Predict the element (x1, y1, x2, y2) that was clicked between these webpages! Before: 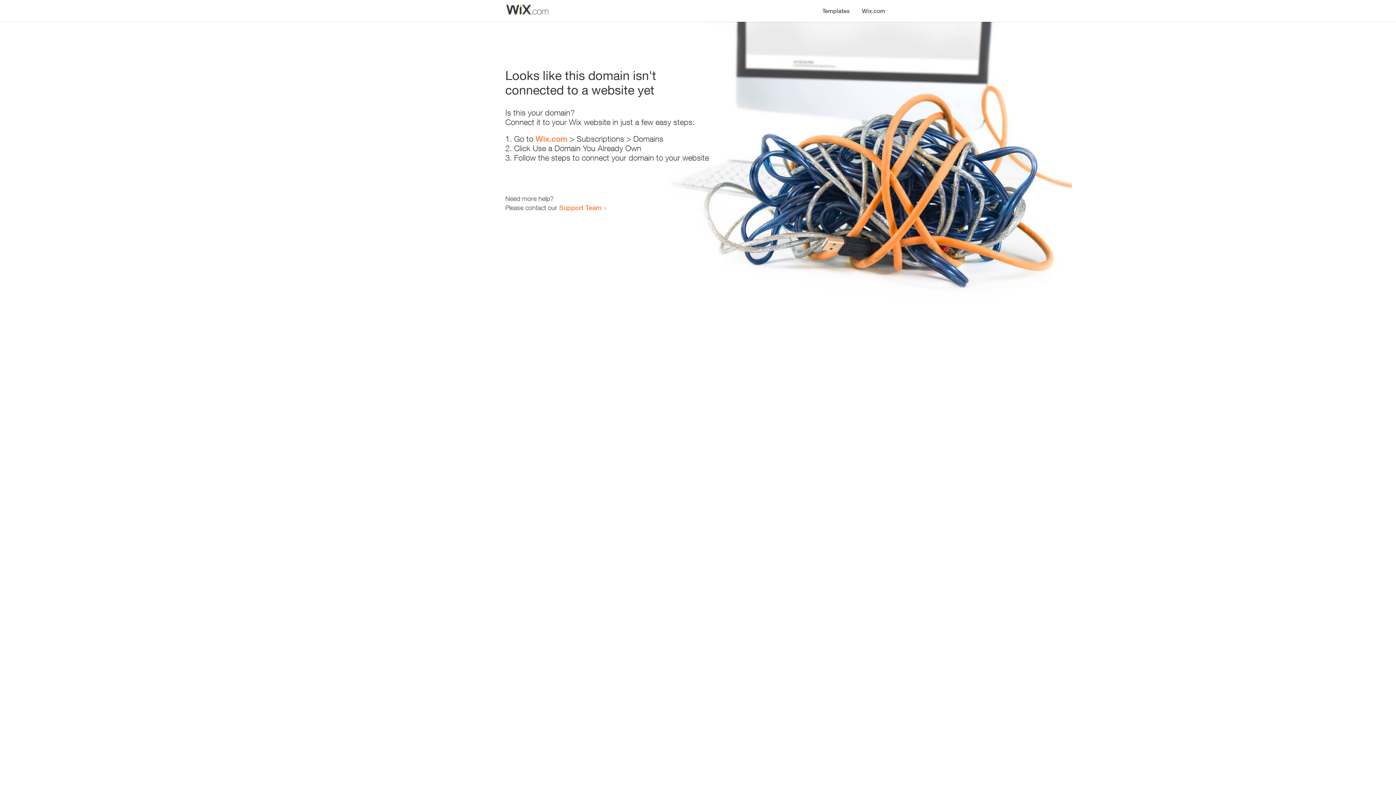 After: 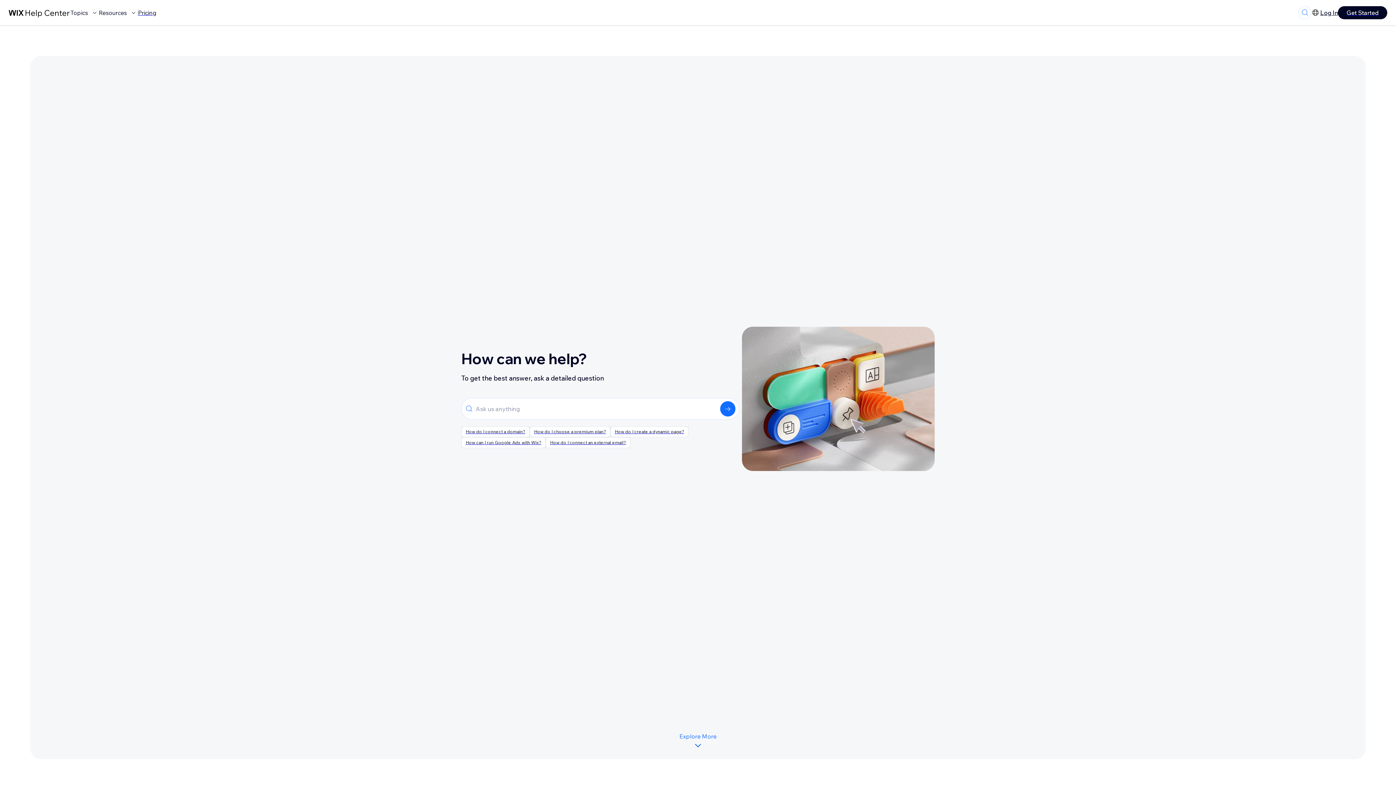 Action: label: Support Team bbox: (559, 203, 601, 211)